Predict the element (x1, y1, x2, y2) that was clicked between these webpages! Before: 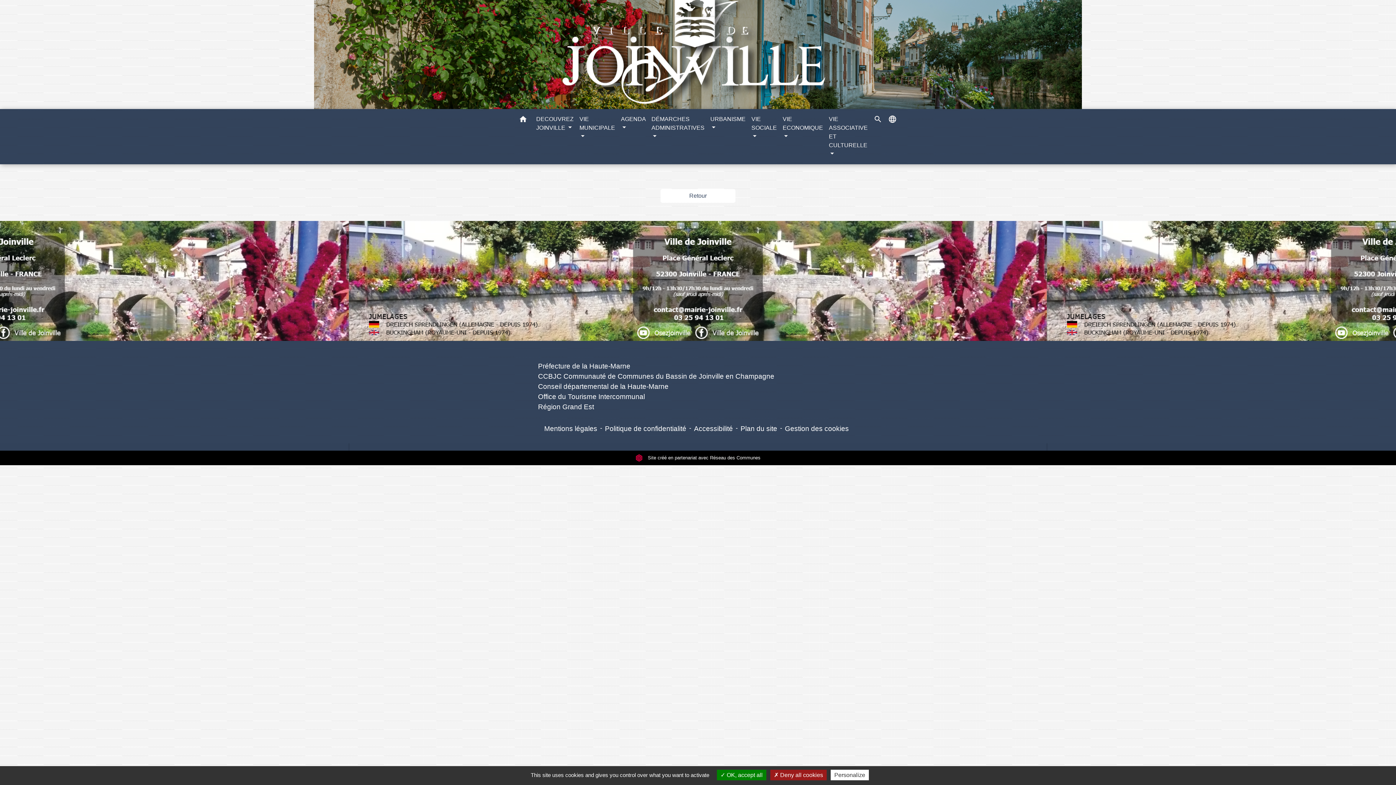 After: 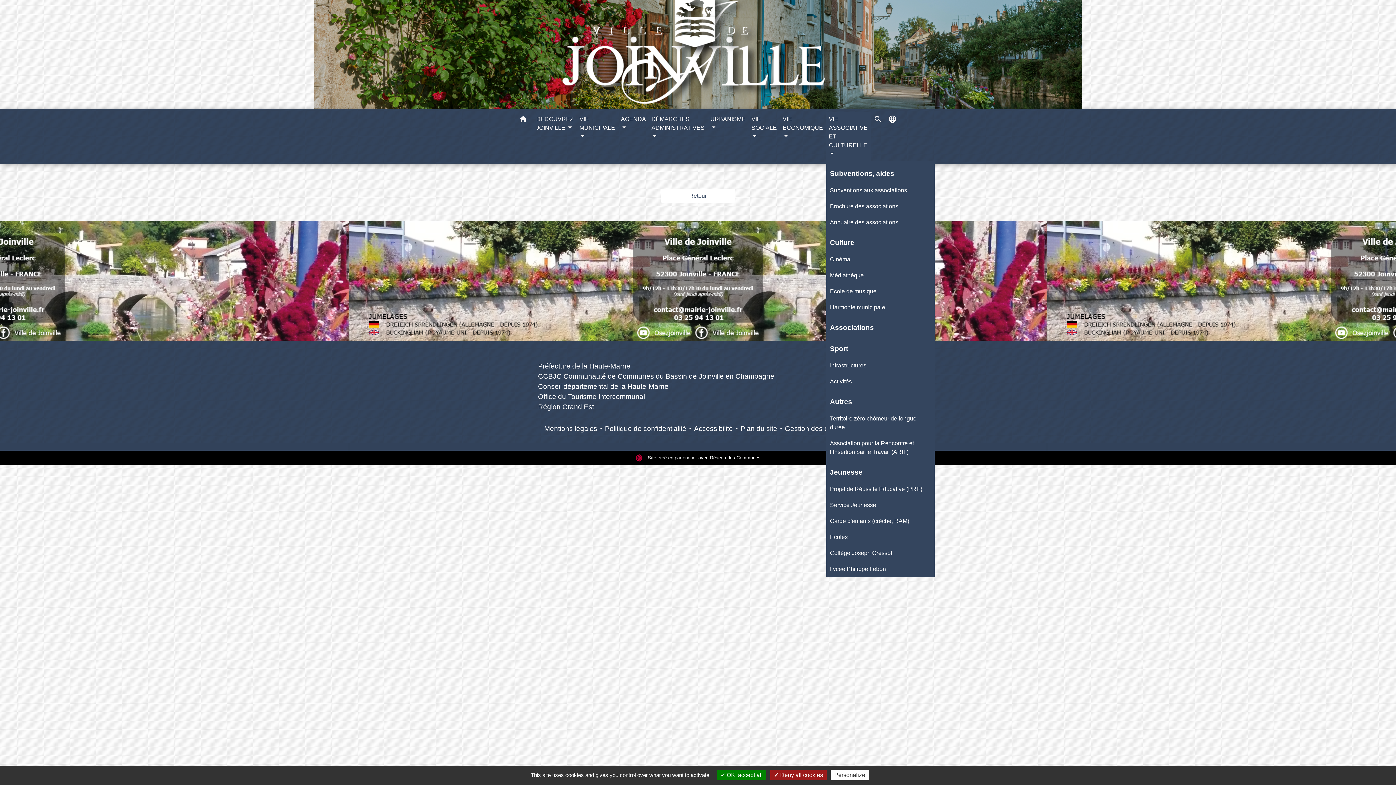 Action: label: VIE ASSOCIATIVE ET CULTURELLE  bbox: (826, 112, 870, 161)